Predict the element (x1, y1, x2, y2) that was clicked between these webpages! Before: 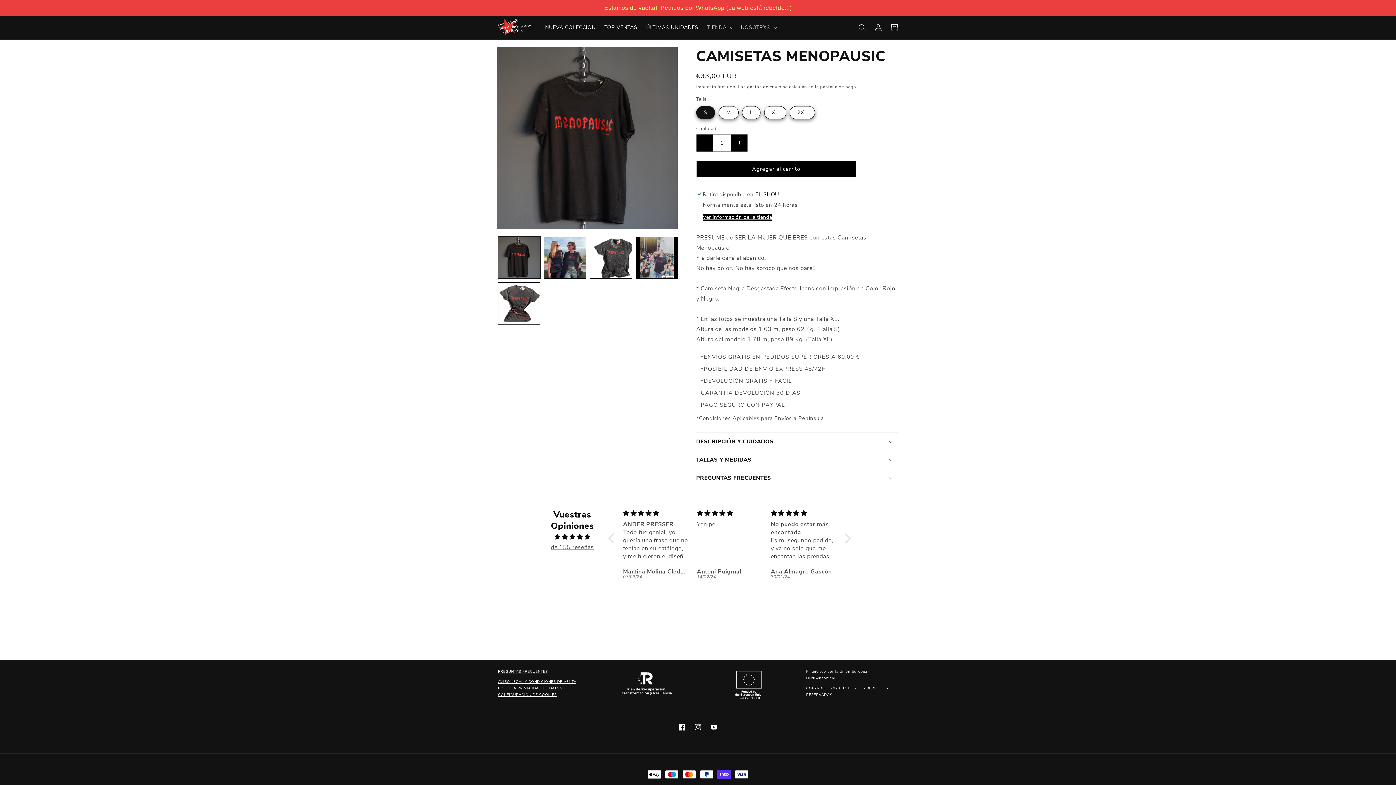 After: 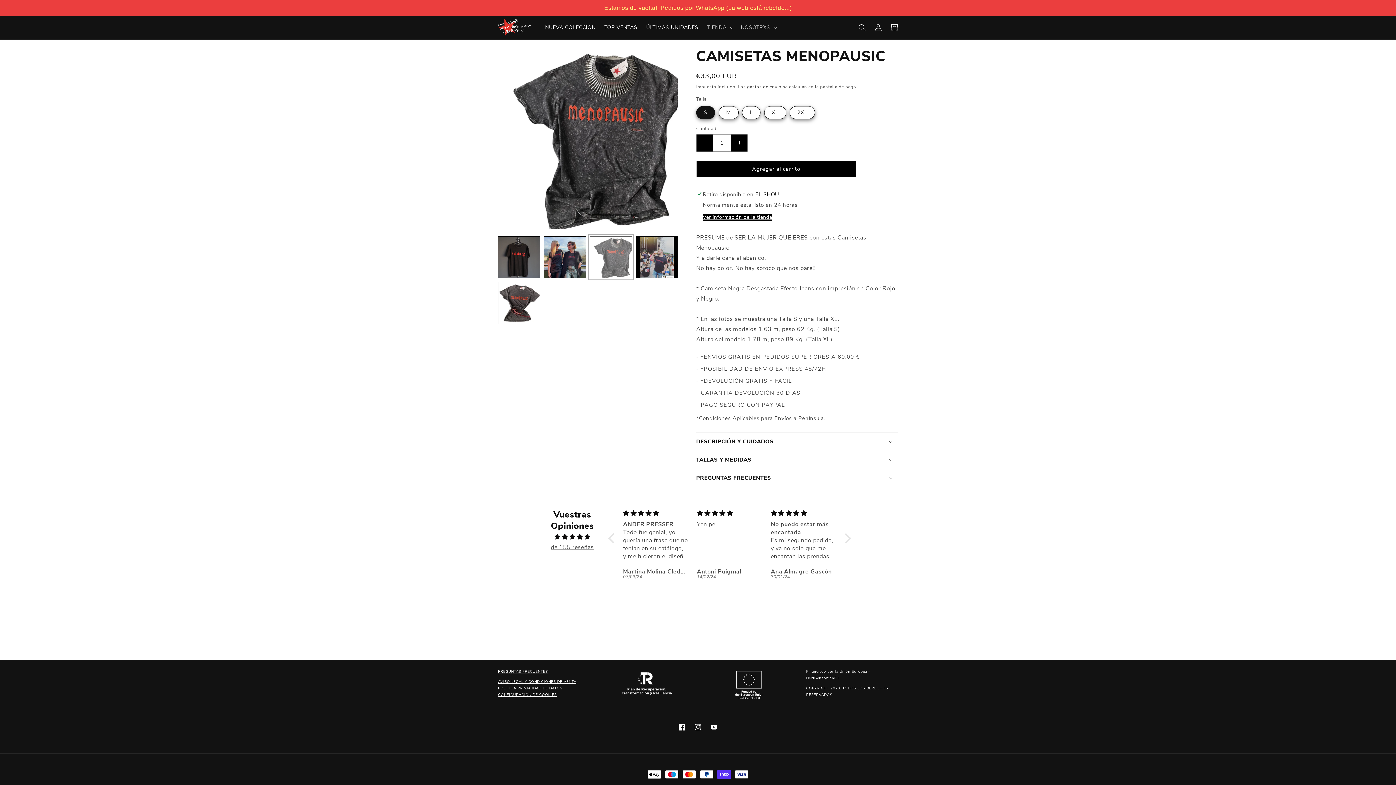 Action: label: Cargar la imagen 3 en la vista de la galería bbox: (590, 236, 632, 278)